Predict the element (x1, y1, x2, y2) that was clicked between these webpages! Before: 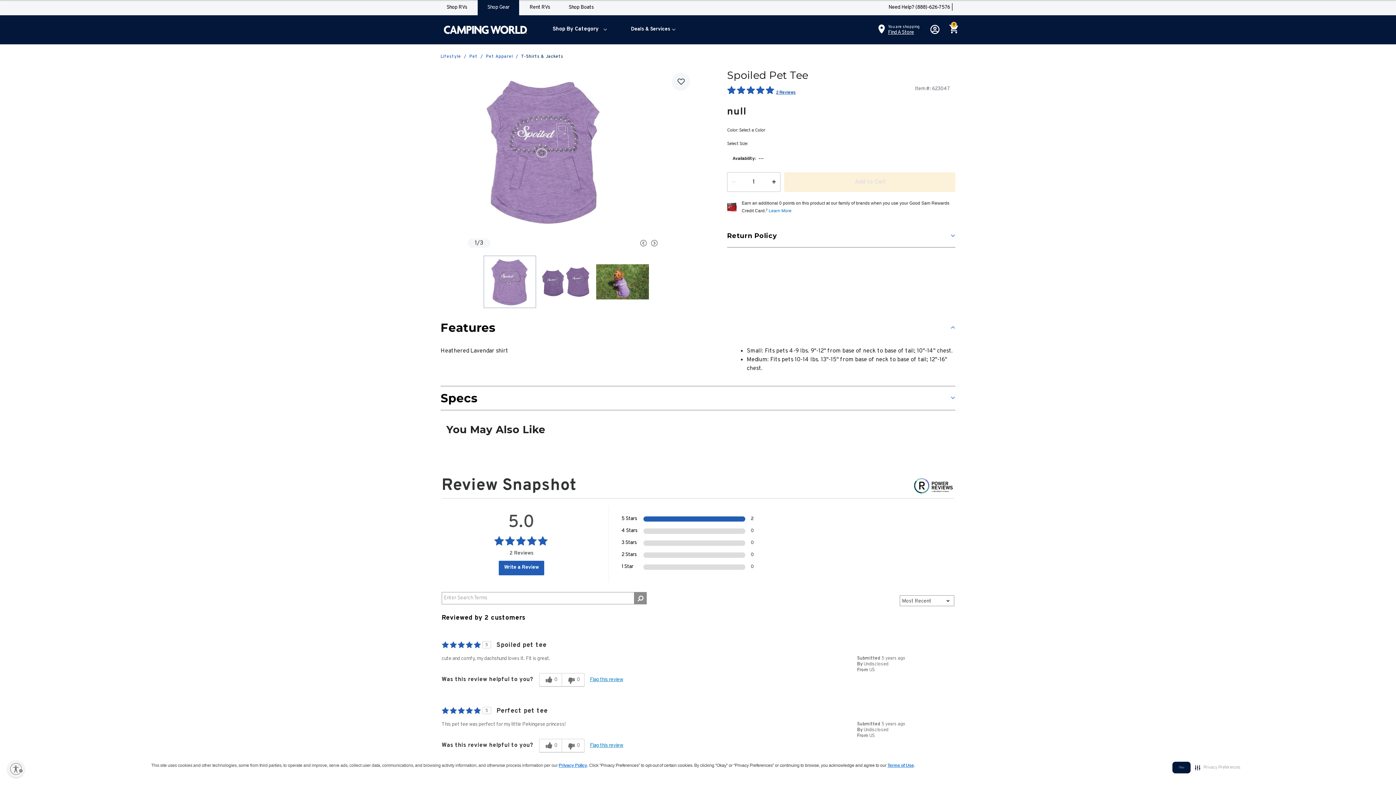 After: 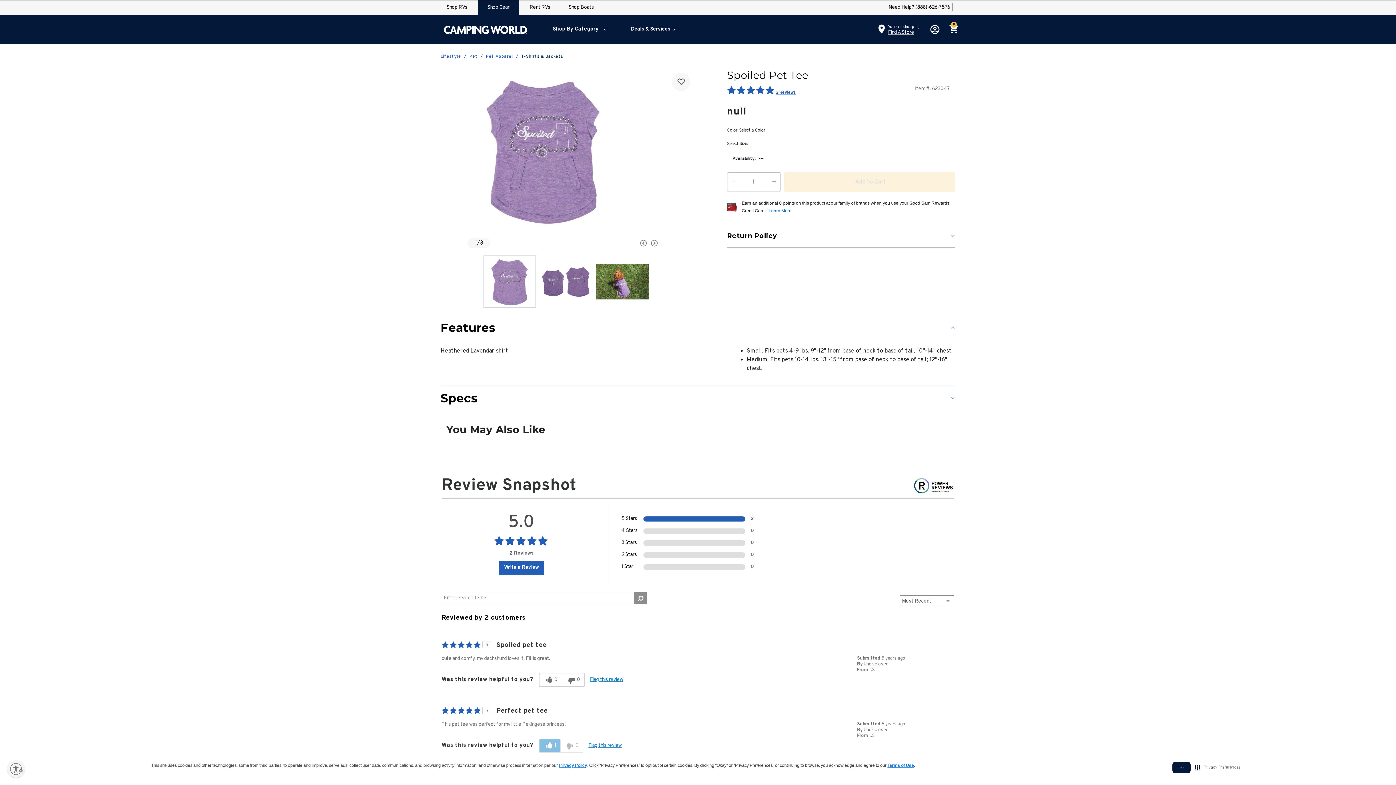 Action: label: 0 helpful votes, give this review a helpful vote bbox: (539, 739, 561, 753)